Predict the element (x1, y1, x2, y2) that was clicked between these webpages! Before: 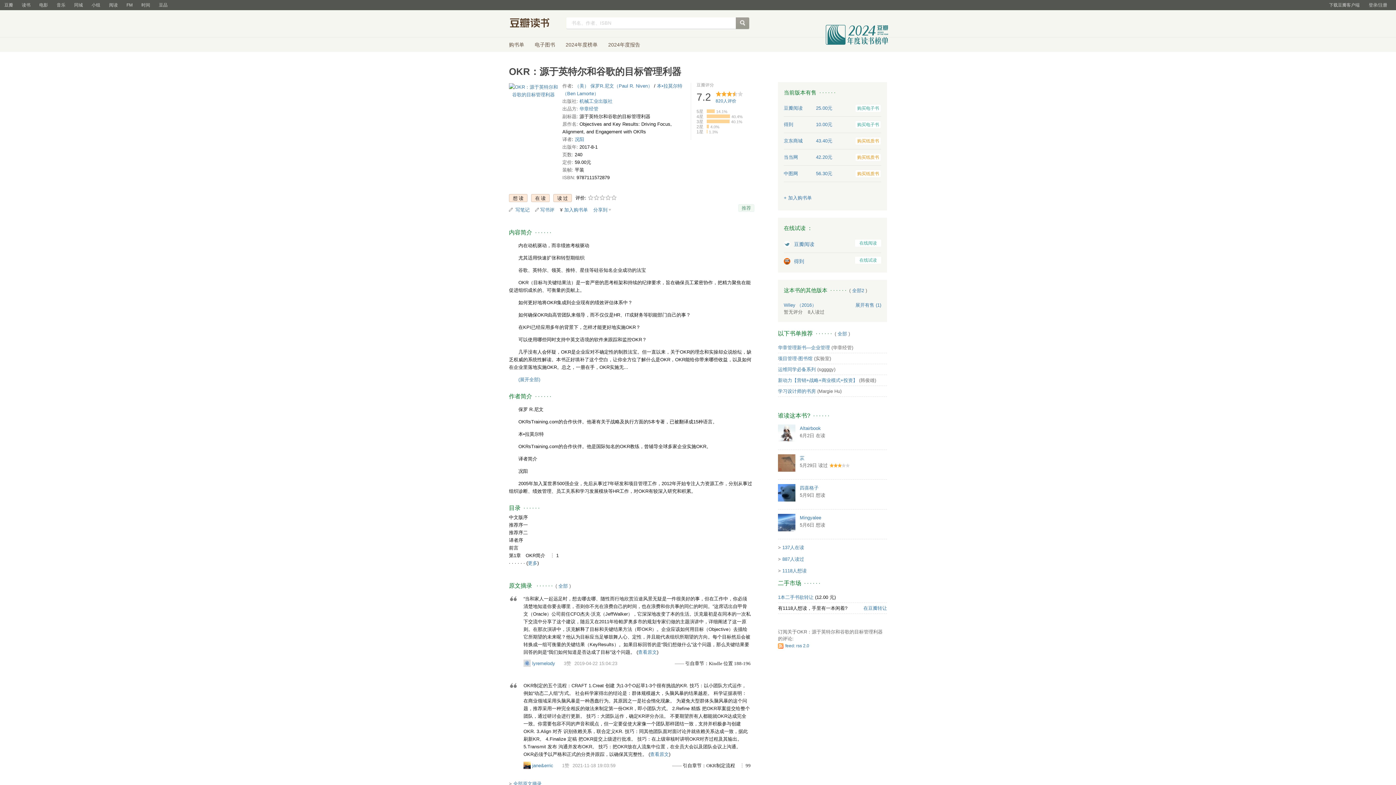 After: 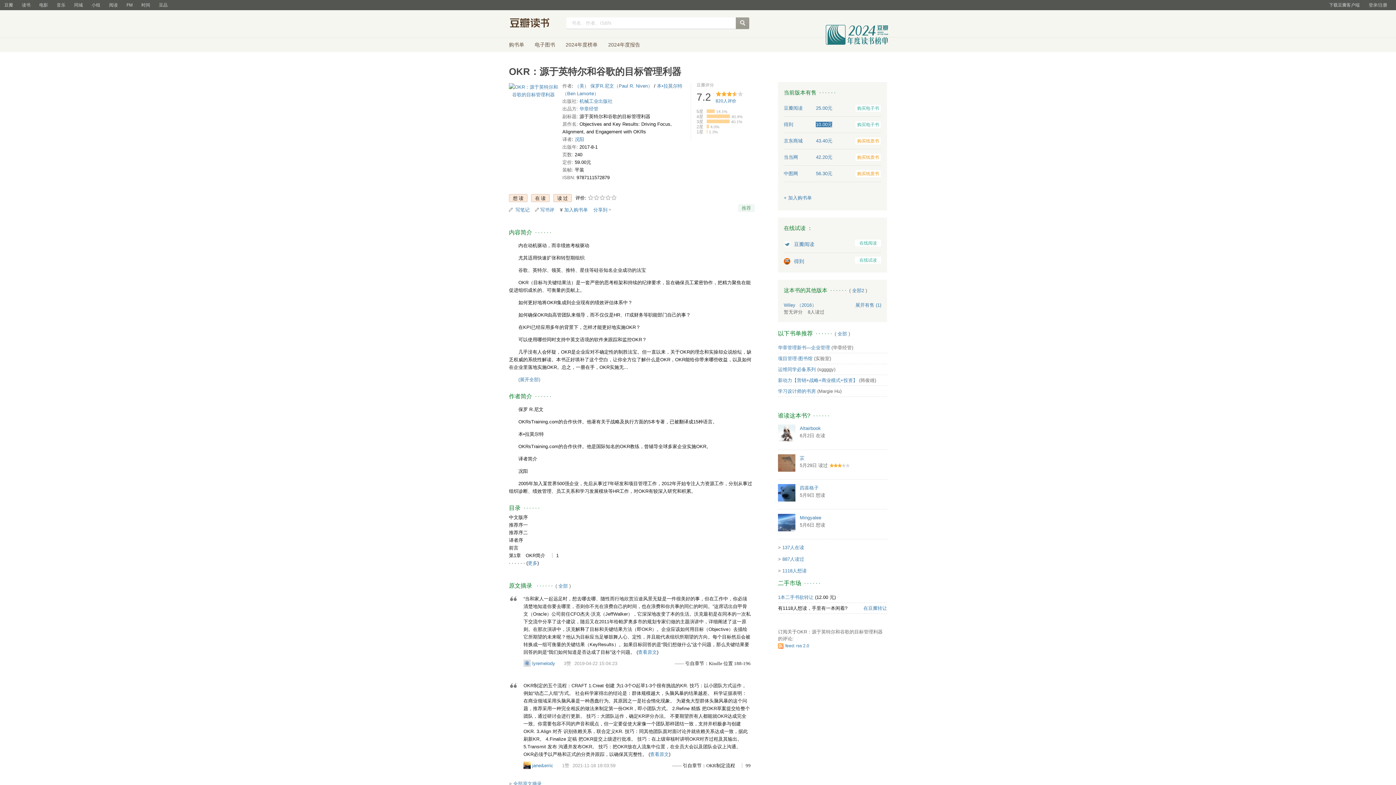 Action: bbox: (816, 121, 832, 127) label: 10.00元